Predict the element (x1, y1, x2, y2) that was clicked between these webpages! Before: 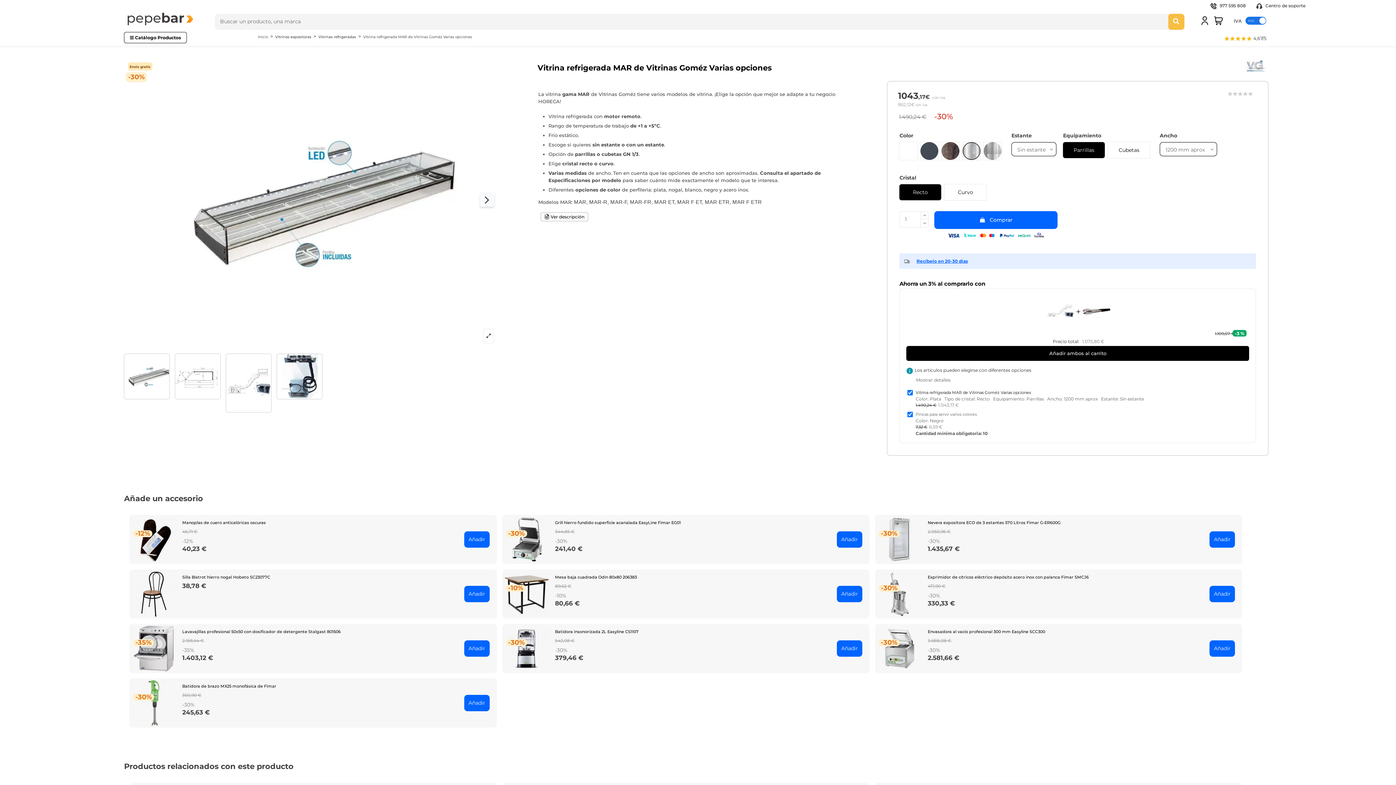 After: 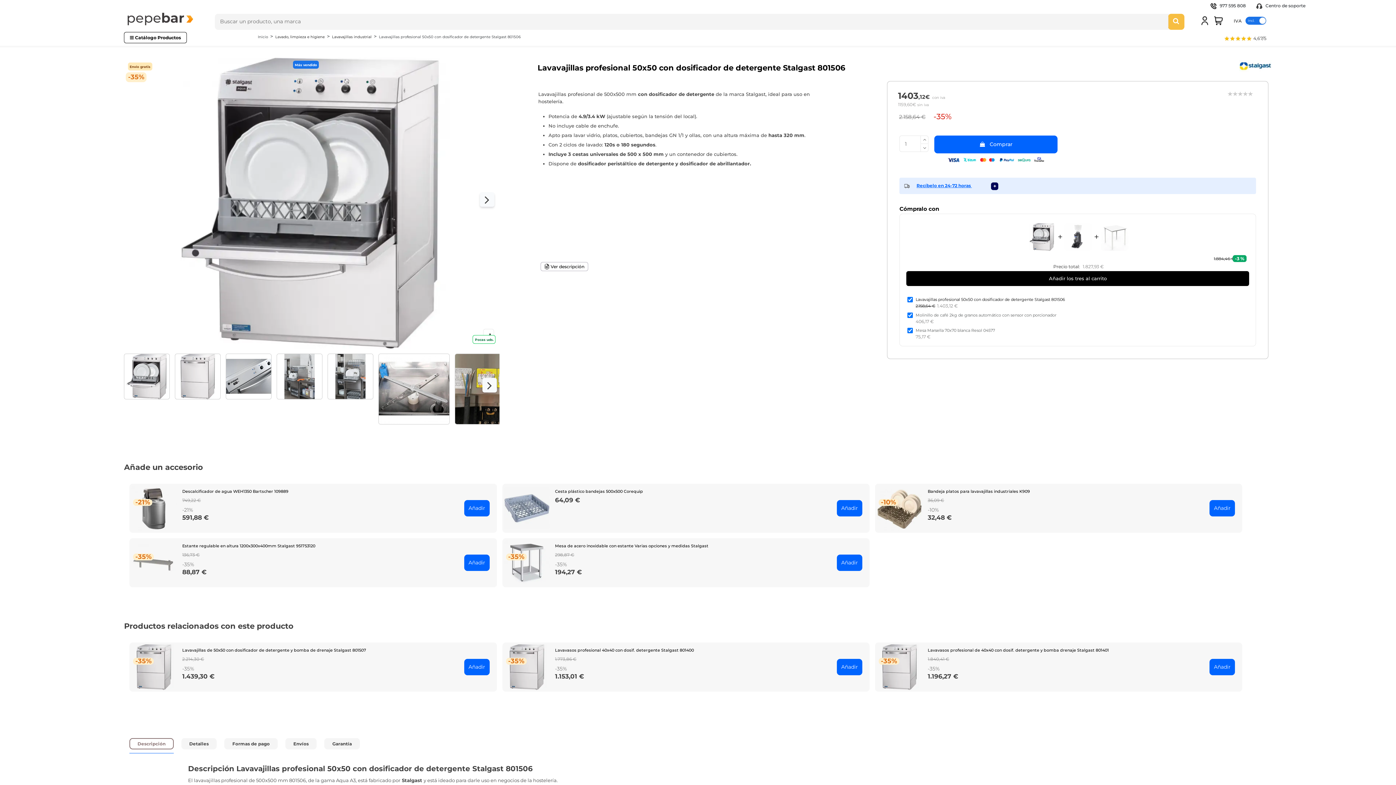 Action: bbox: (131, 645, 176, 651)